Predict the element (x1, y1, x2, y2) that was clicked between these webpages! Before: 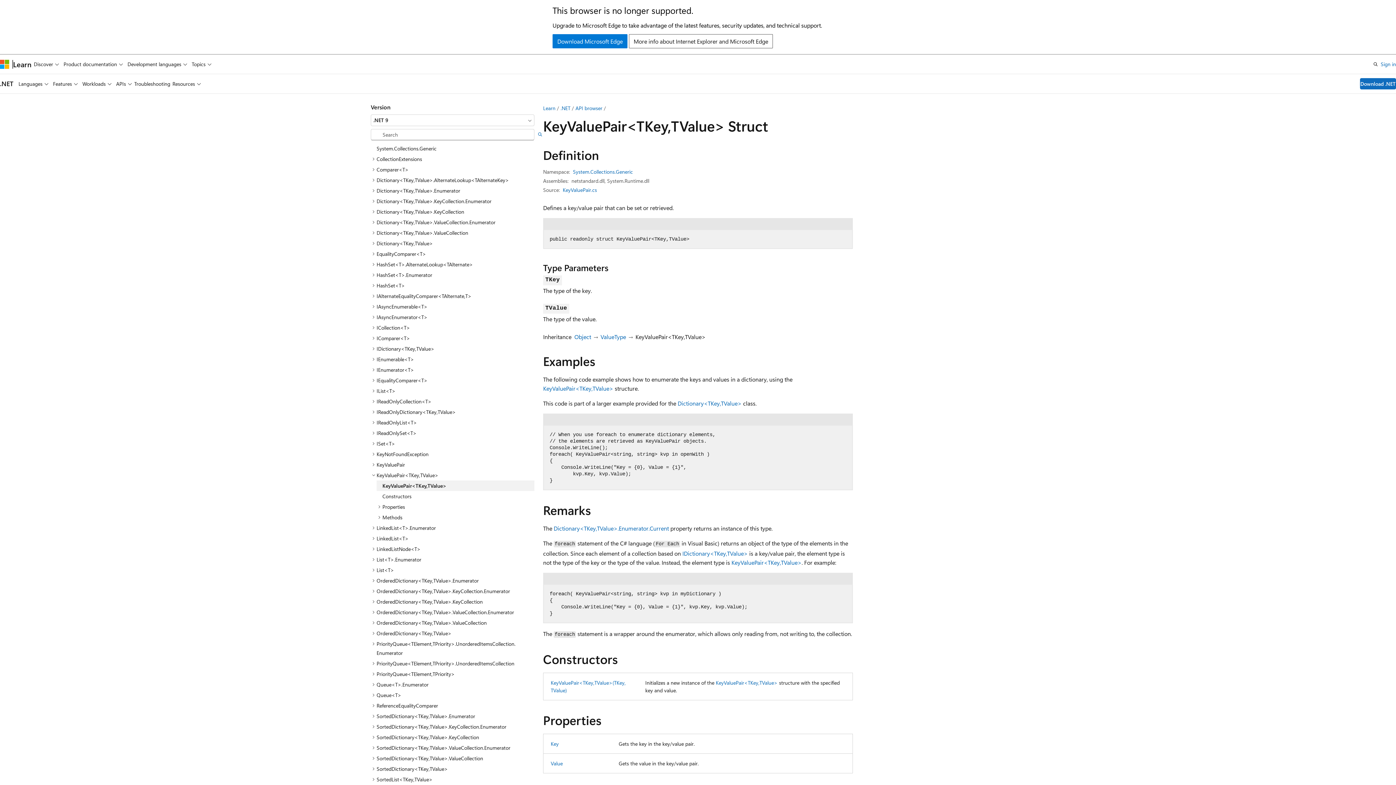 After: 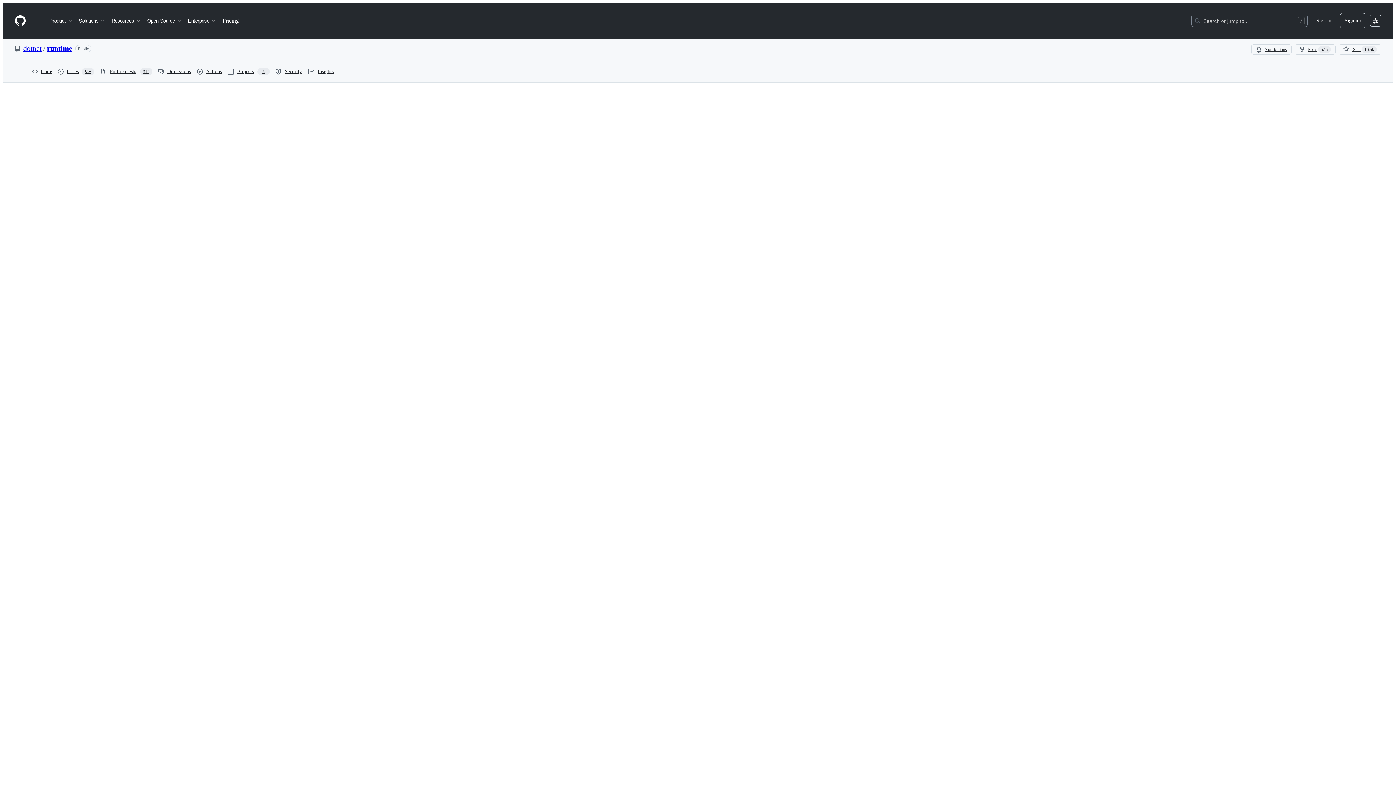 Action: bbox: (562, 186, 597, 193) label: KeyValuePair.cs